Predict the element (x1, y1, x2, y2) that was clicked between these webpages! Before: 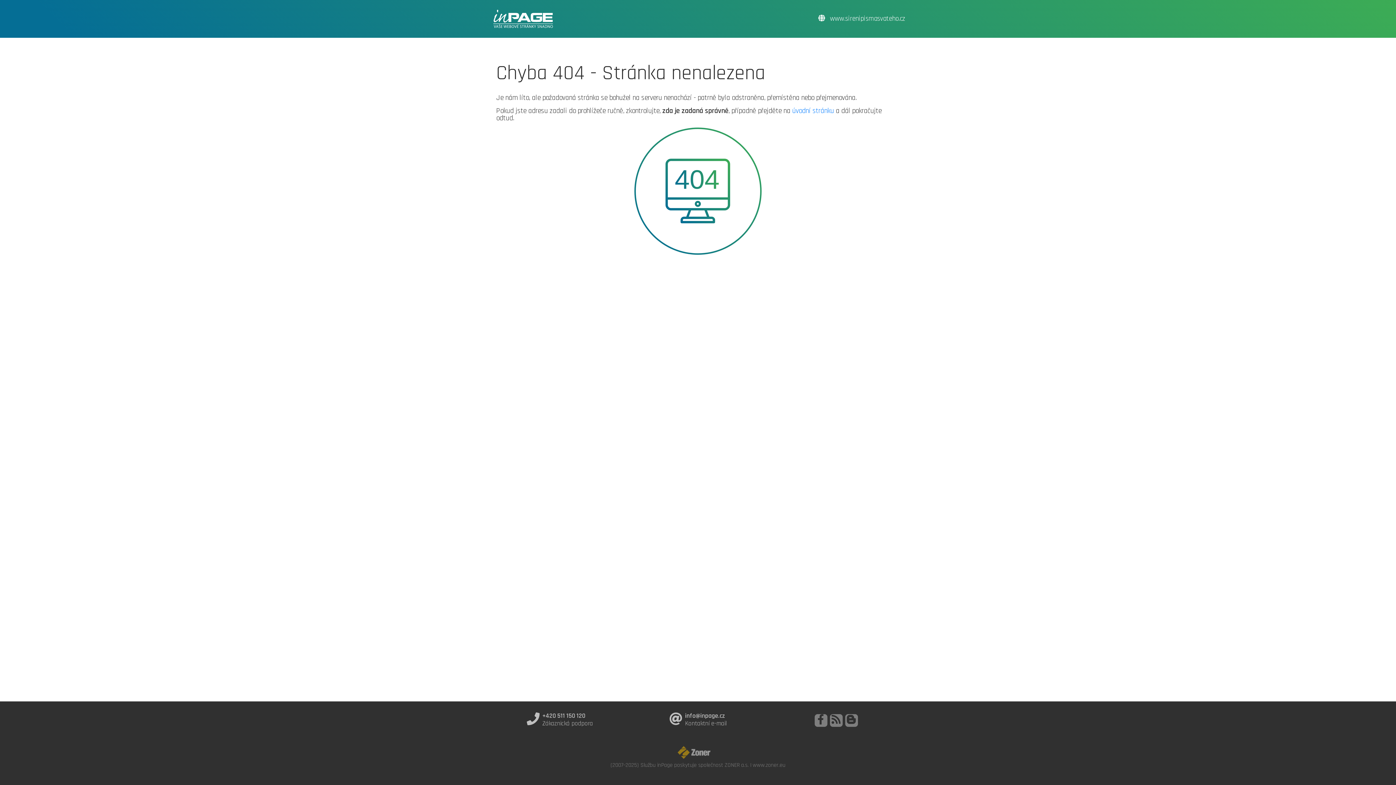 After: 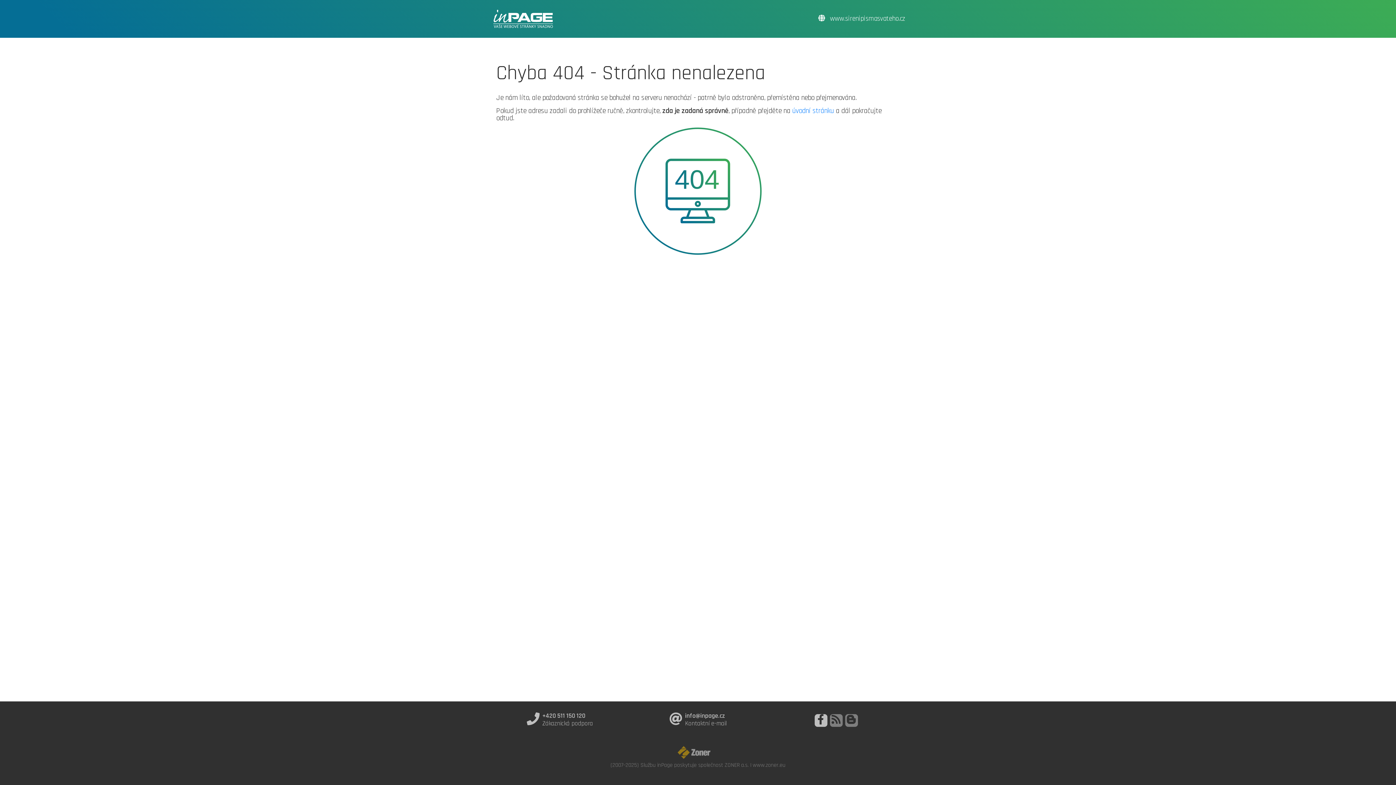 Action: bbox: (814, 714, 827, 727)